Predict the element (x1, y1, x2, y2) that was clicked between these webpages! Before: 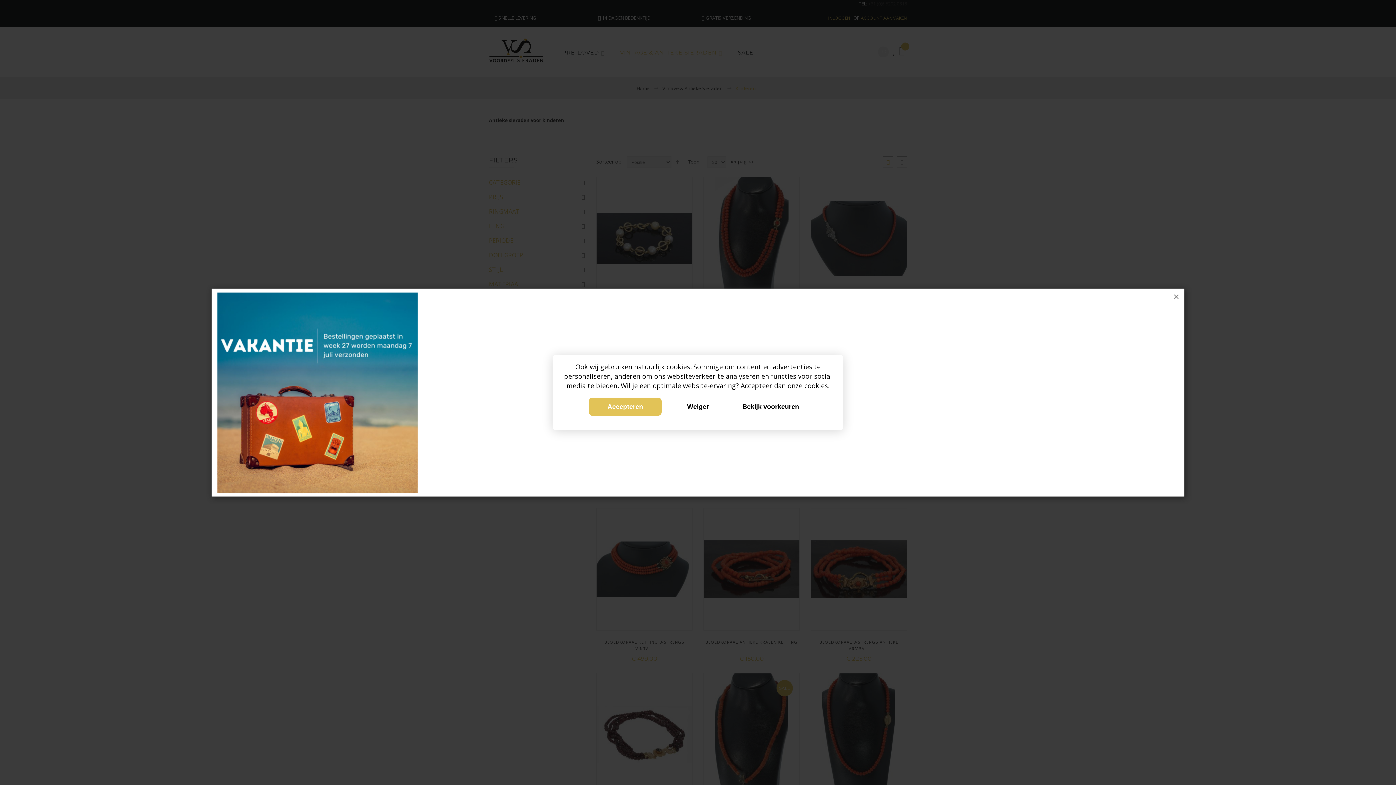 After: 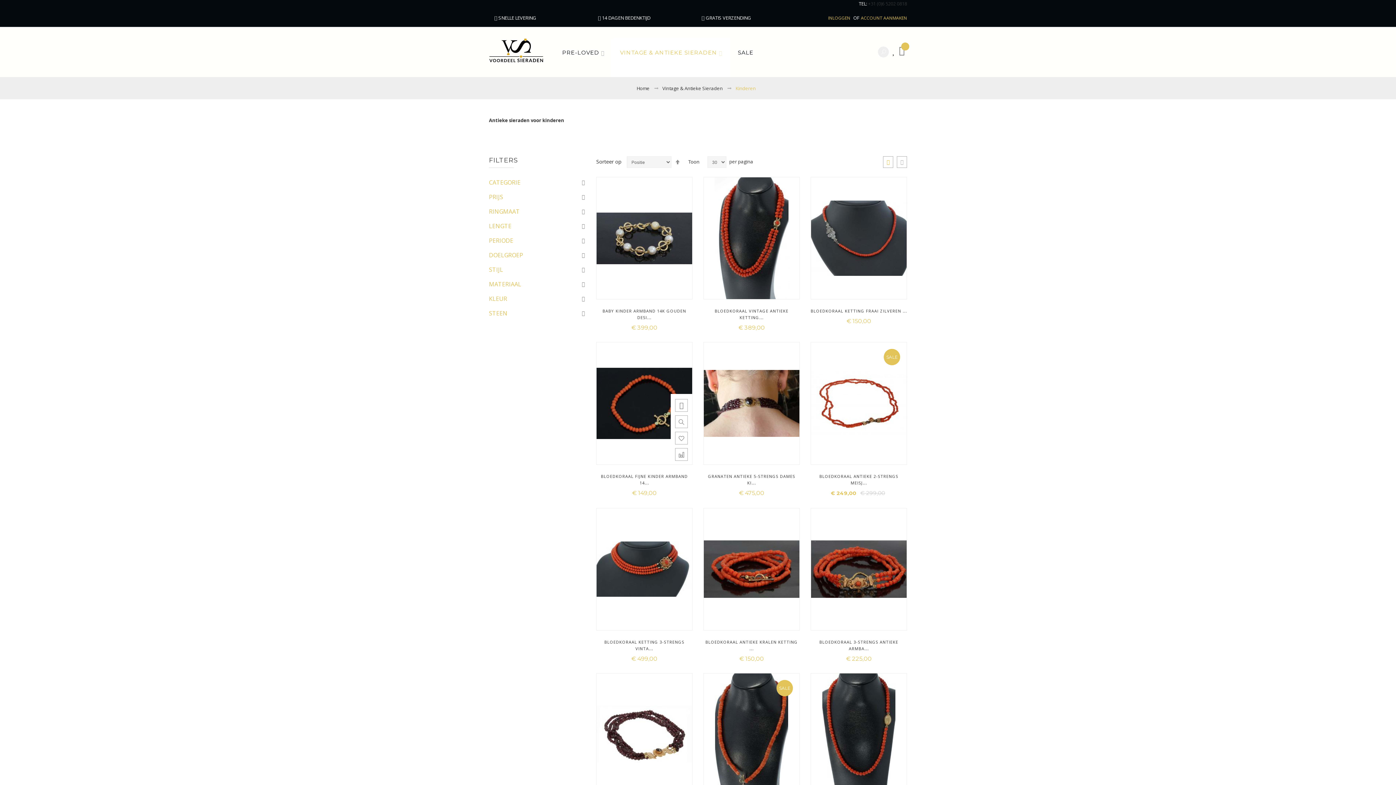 Action: label: Accepteren bbox: (589, 397, 661, 416)